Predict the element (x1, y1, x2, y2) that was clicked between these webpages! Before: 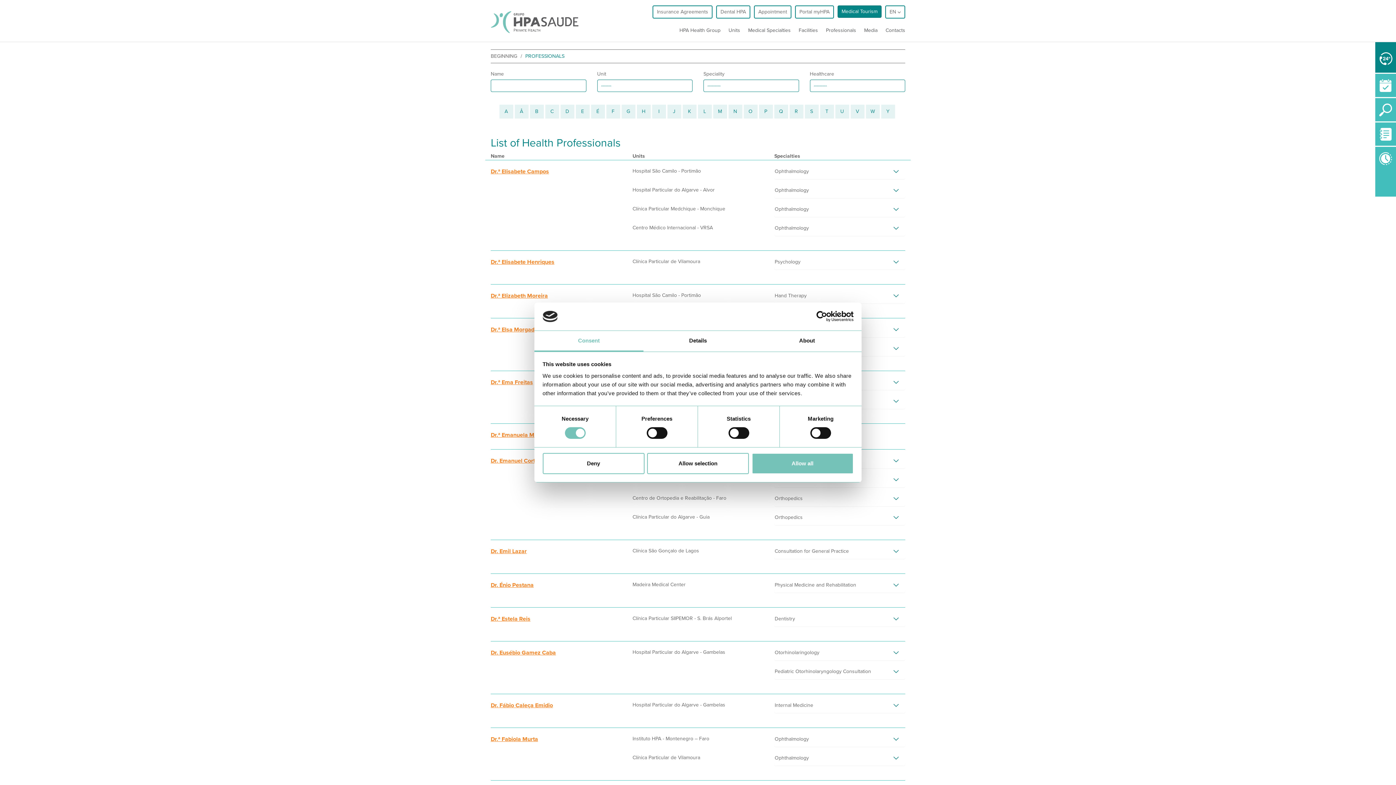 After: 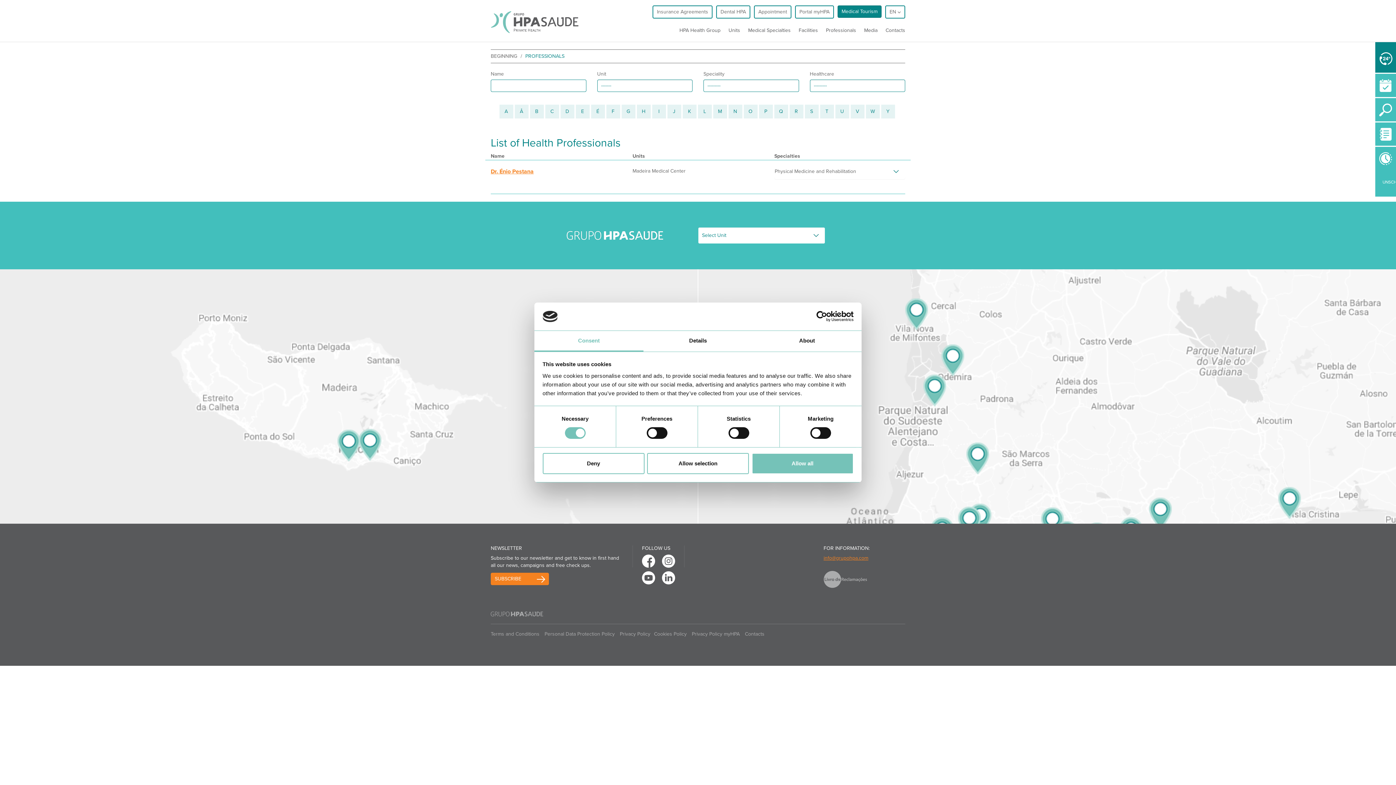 Action: bbox: (591, 104, 604, 118) label: É